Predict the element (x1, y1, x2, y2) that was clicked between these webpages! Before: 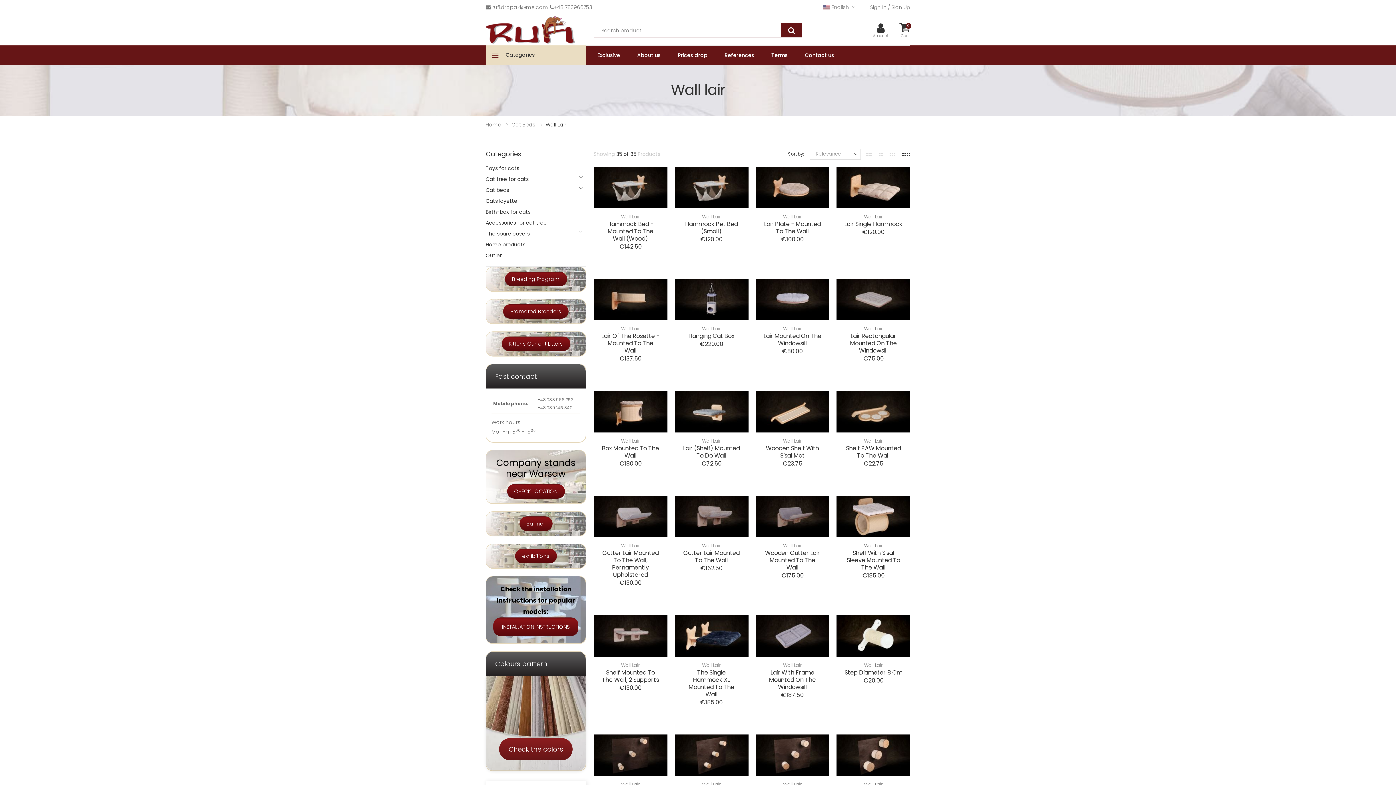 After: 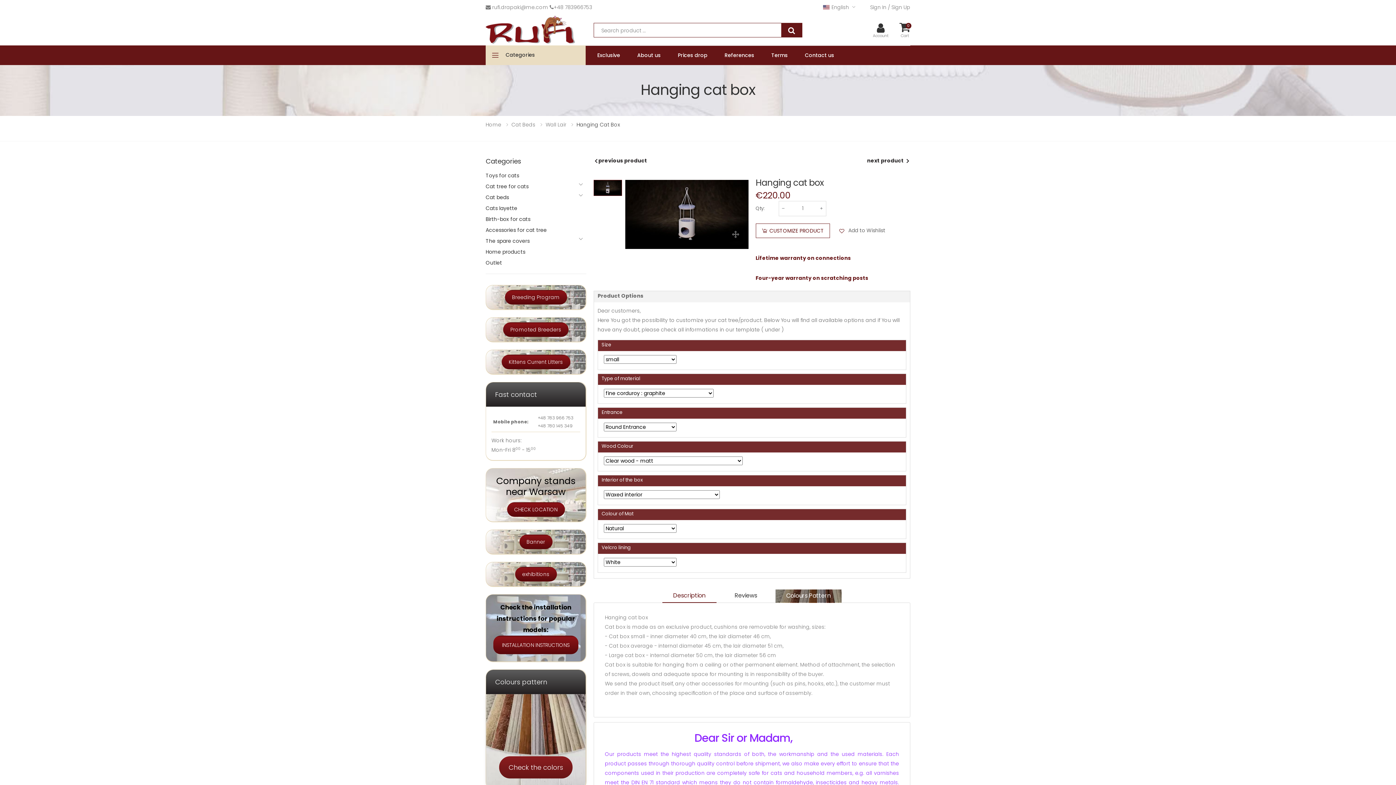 Action: bbox: (674, 278, 748, 320)